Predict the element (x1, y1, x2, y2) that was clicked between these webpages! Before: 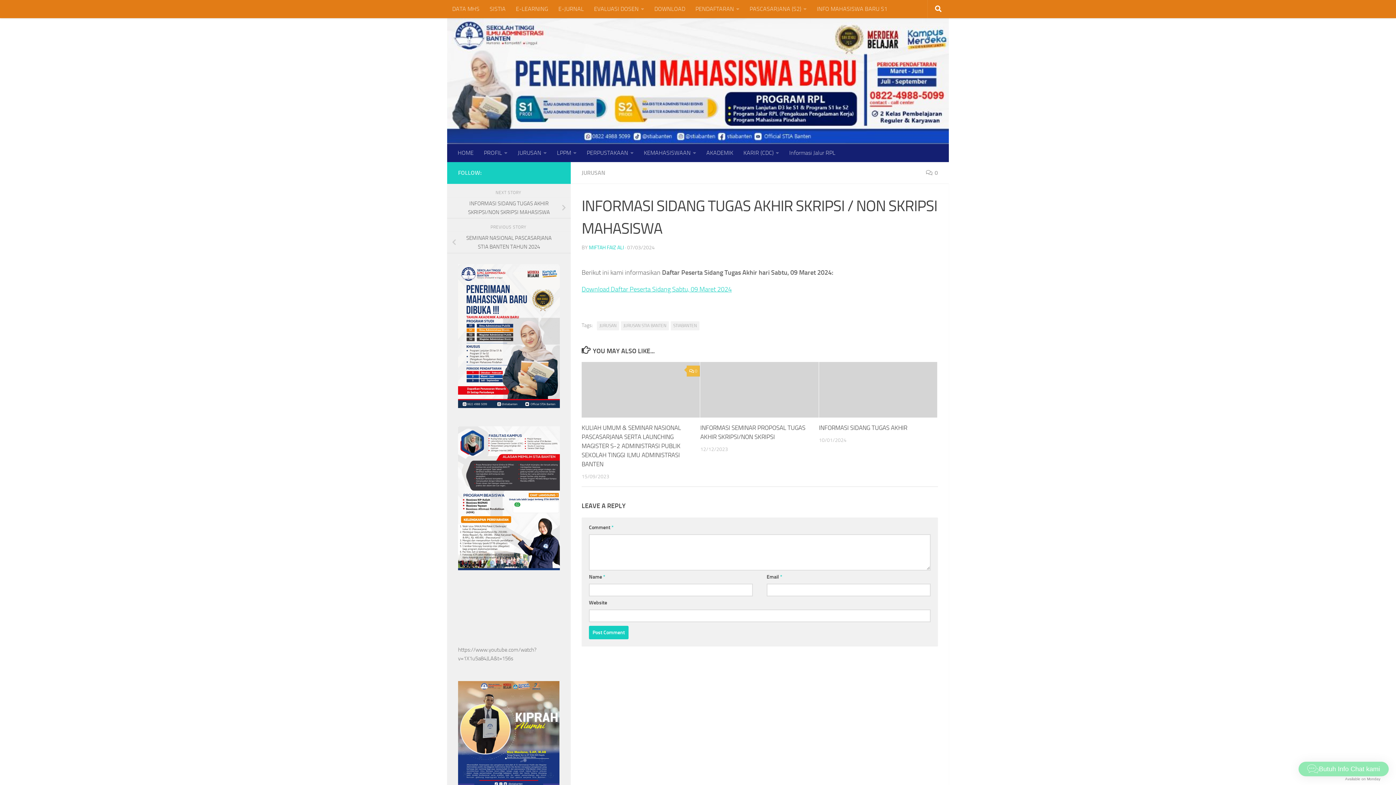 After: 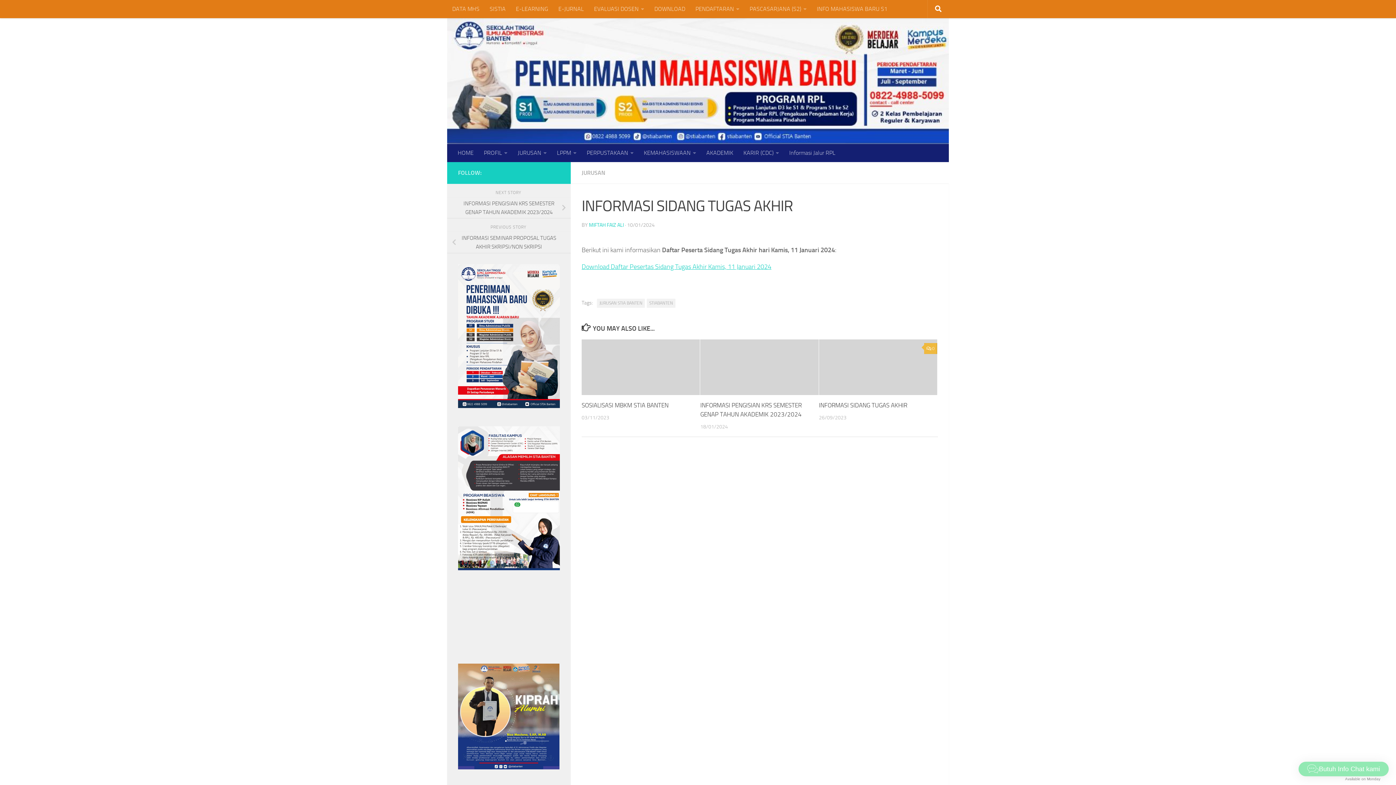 Action: bbox: (819, 362, 937, 417)